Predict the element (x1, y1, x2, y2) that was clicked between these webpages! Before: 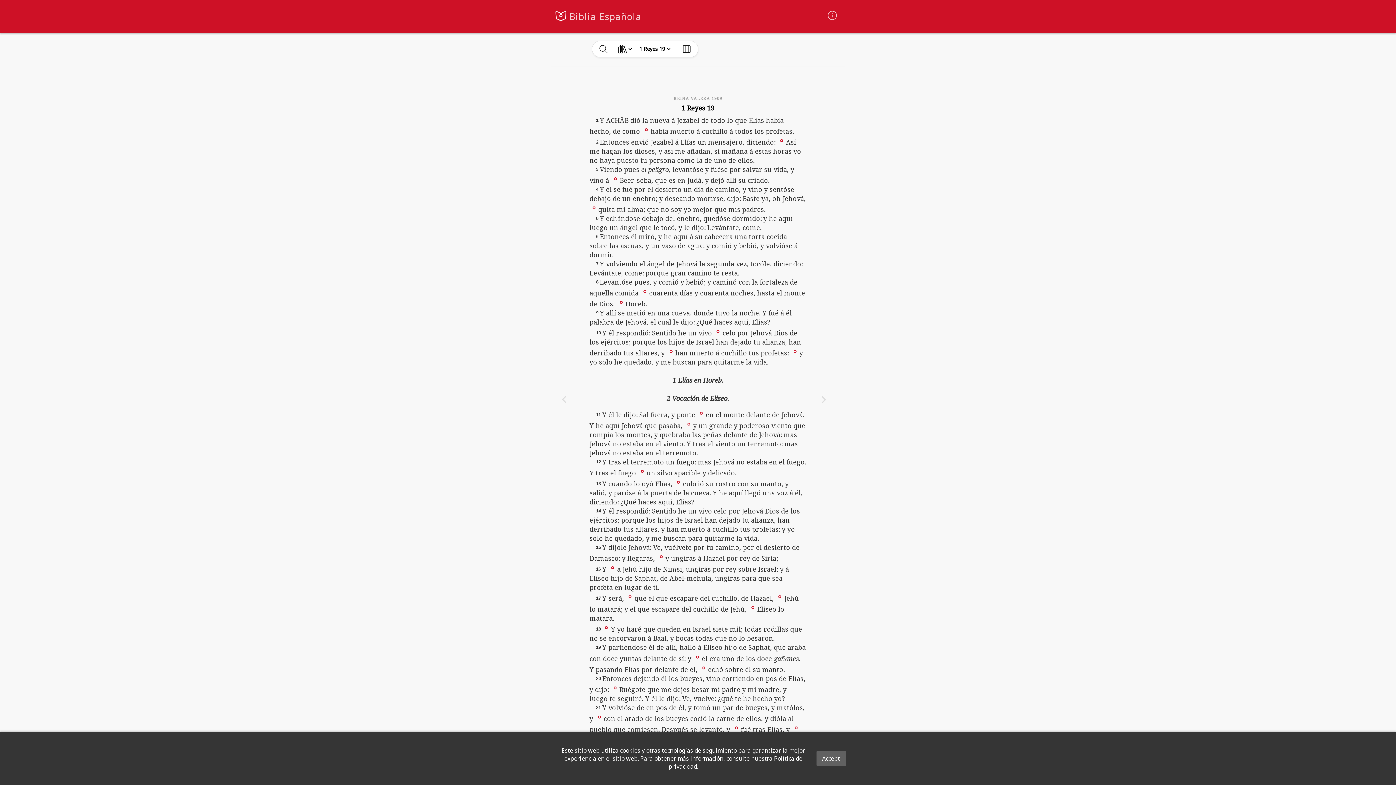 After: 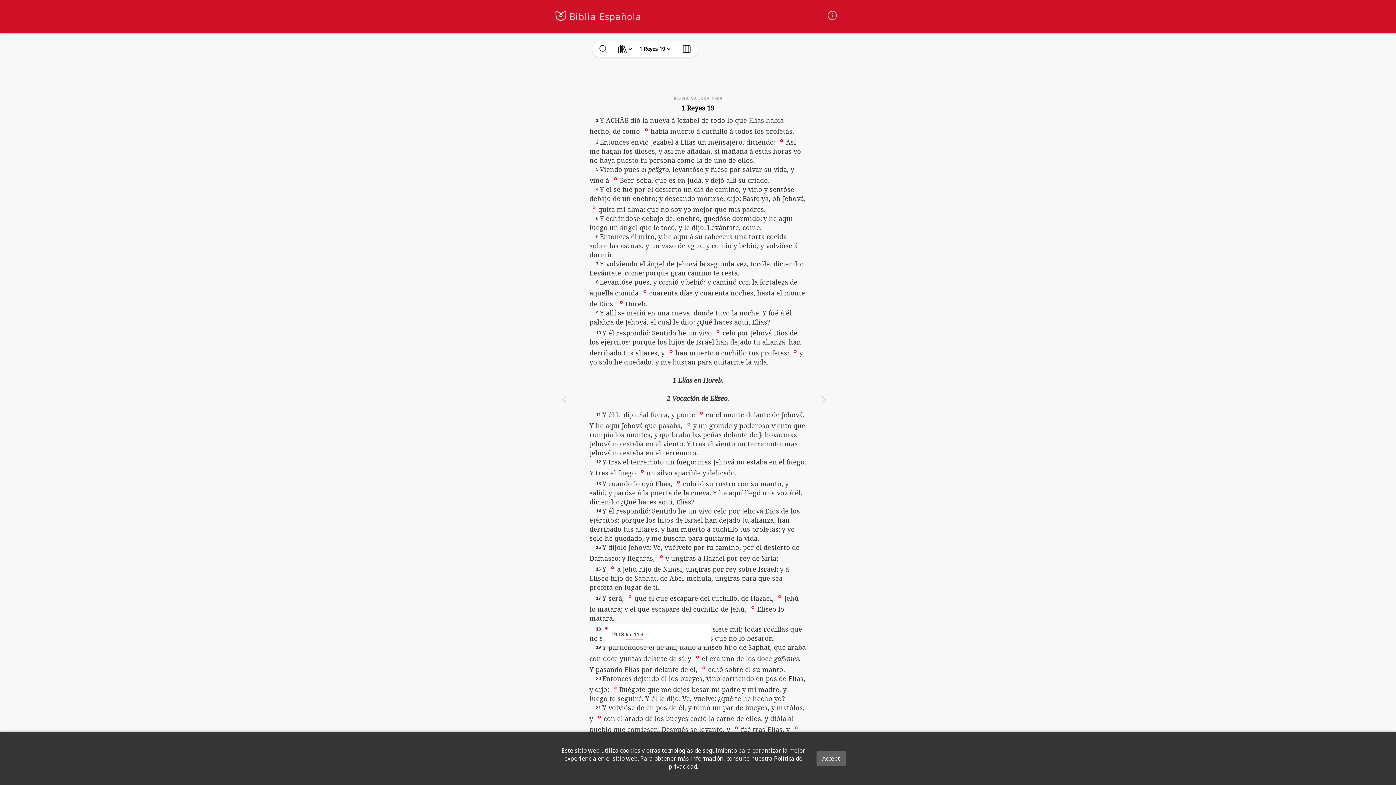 Action: bbox: (602, 624, 611, 630)